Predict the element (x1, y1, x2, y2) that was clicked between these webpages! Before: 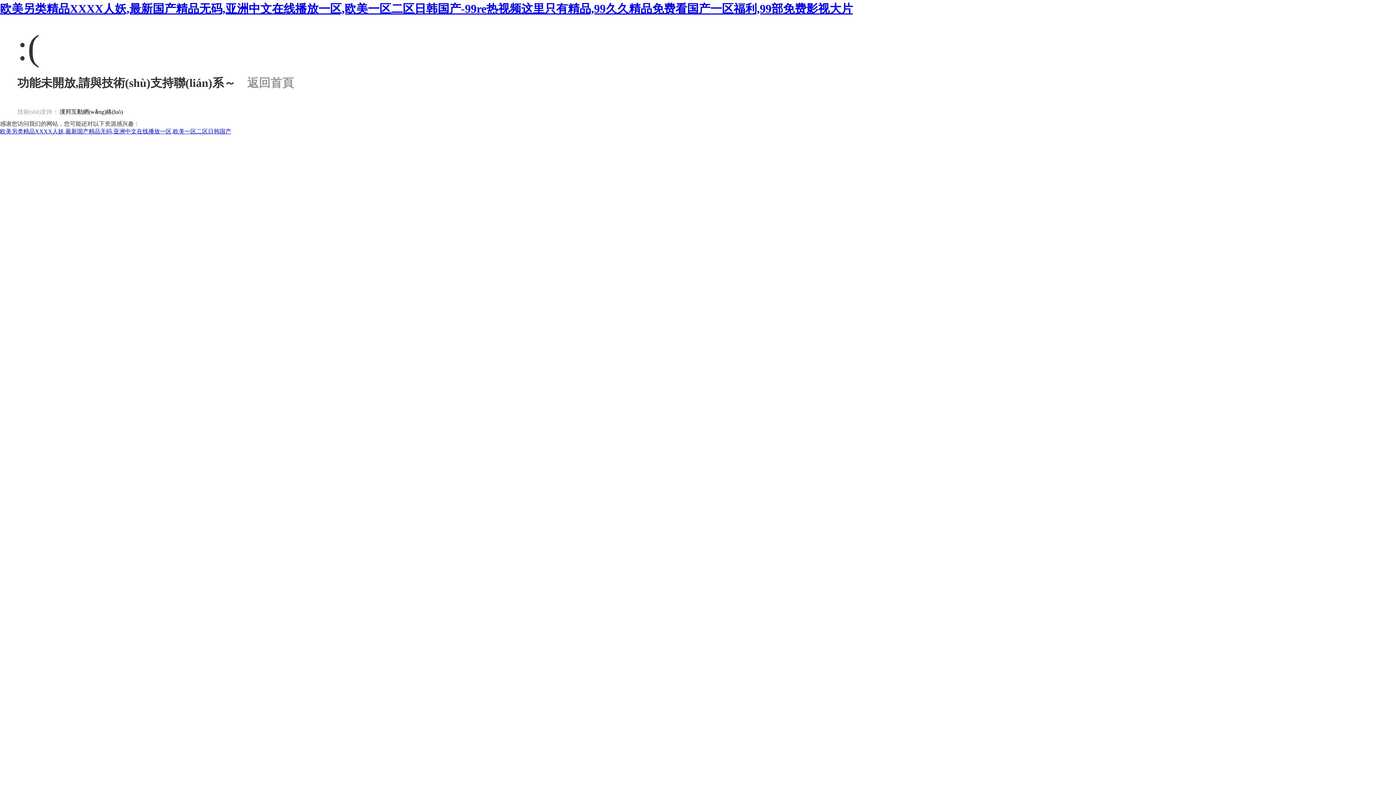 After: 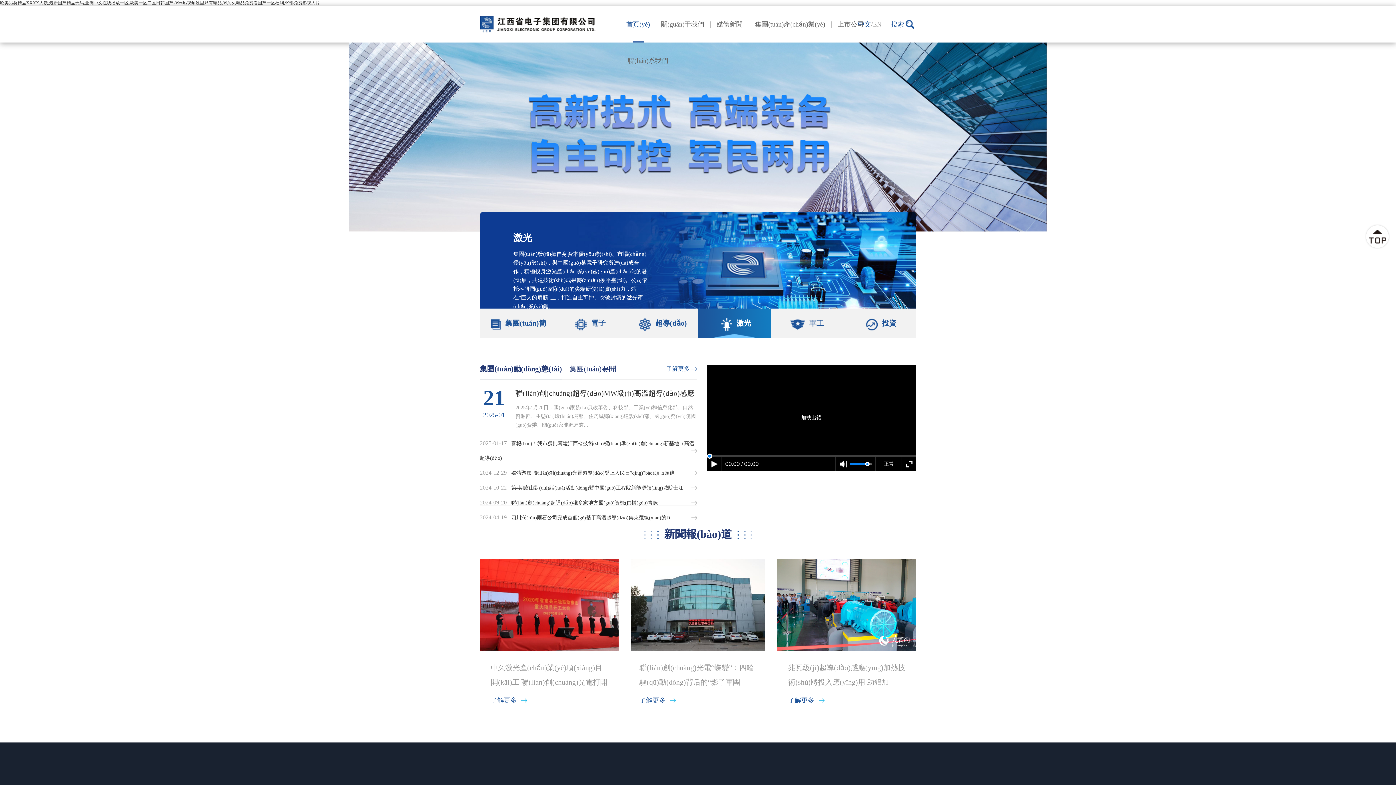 Action: label: 欧美另类精品XXXX人妖,最新国产精品无码,亚洲中文在线播放一区,欧美一区二区日韩国产-99re热视频这里只有精品,99久久精品免费看国产一区福利,99部免费影视大片 bbox: (0, 2, 853, 15)